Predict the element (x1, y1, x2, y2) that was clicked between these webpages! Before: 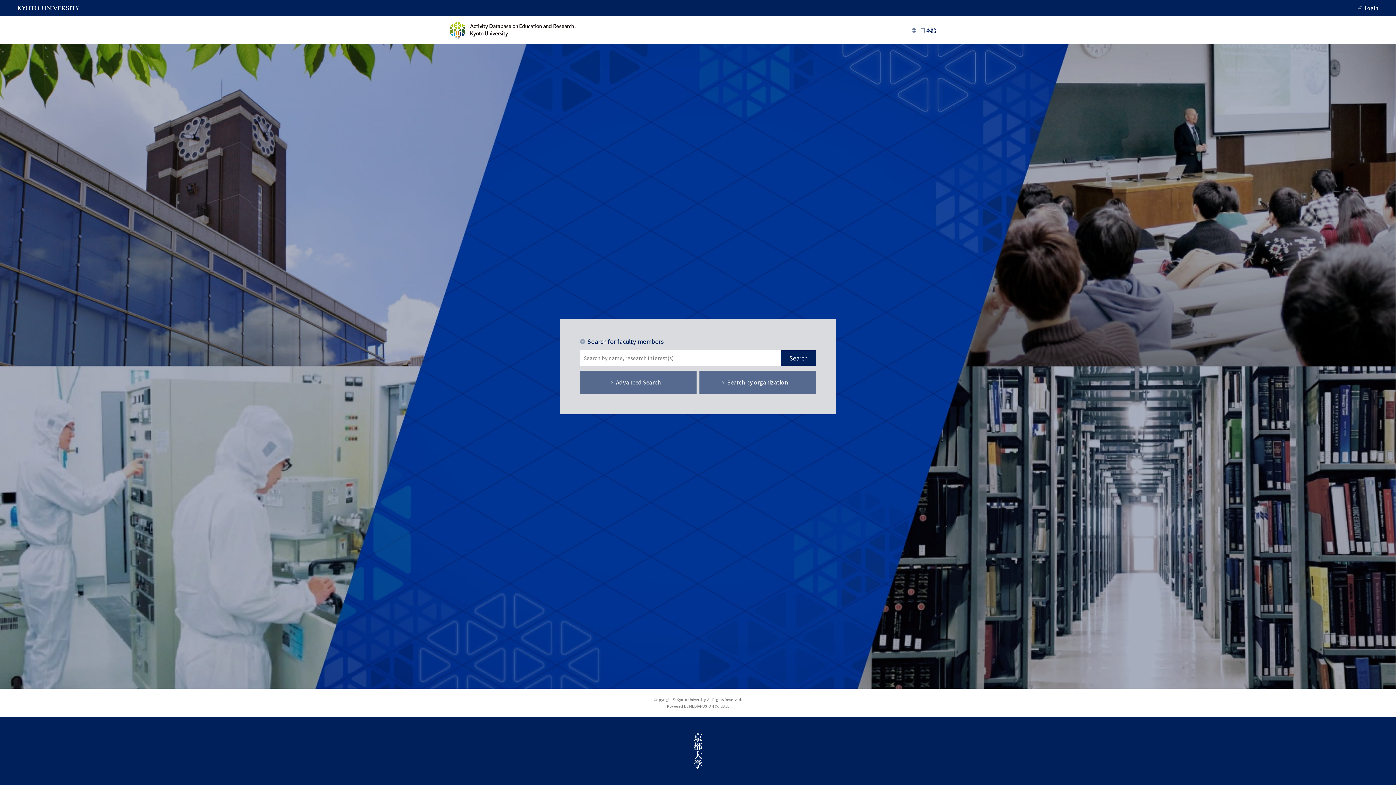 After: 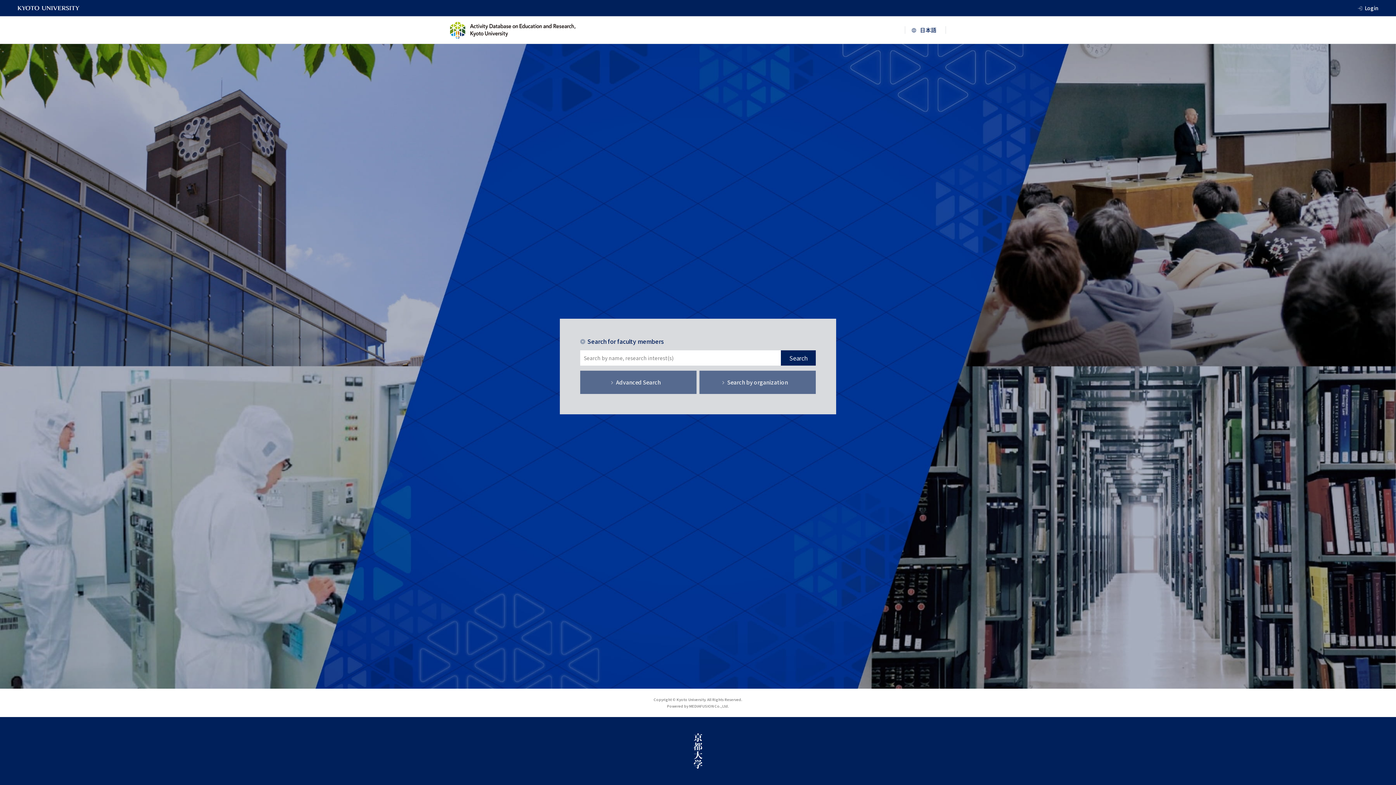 Action: bbox: (450, 21, 575, 38)